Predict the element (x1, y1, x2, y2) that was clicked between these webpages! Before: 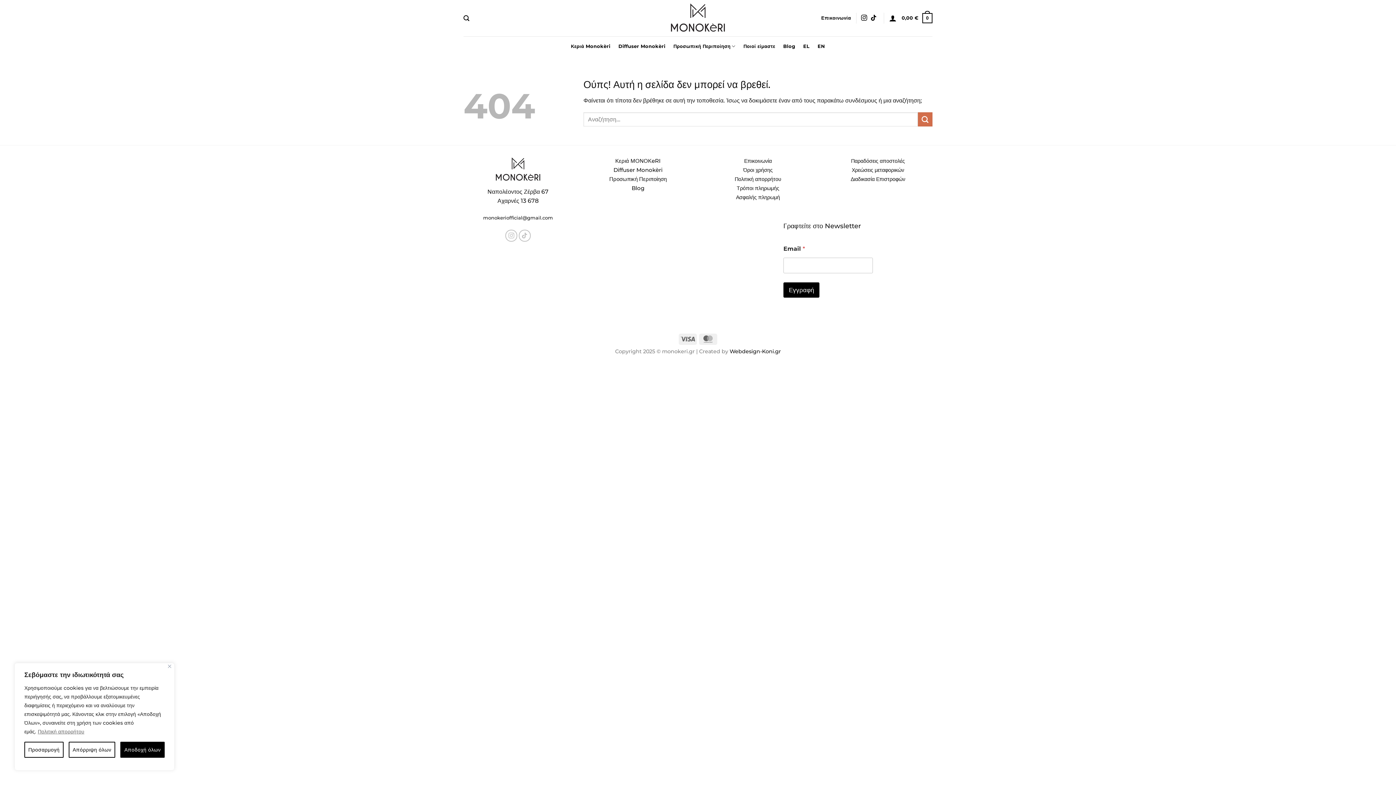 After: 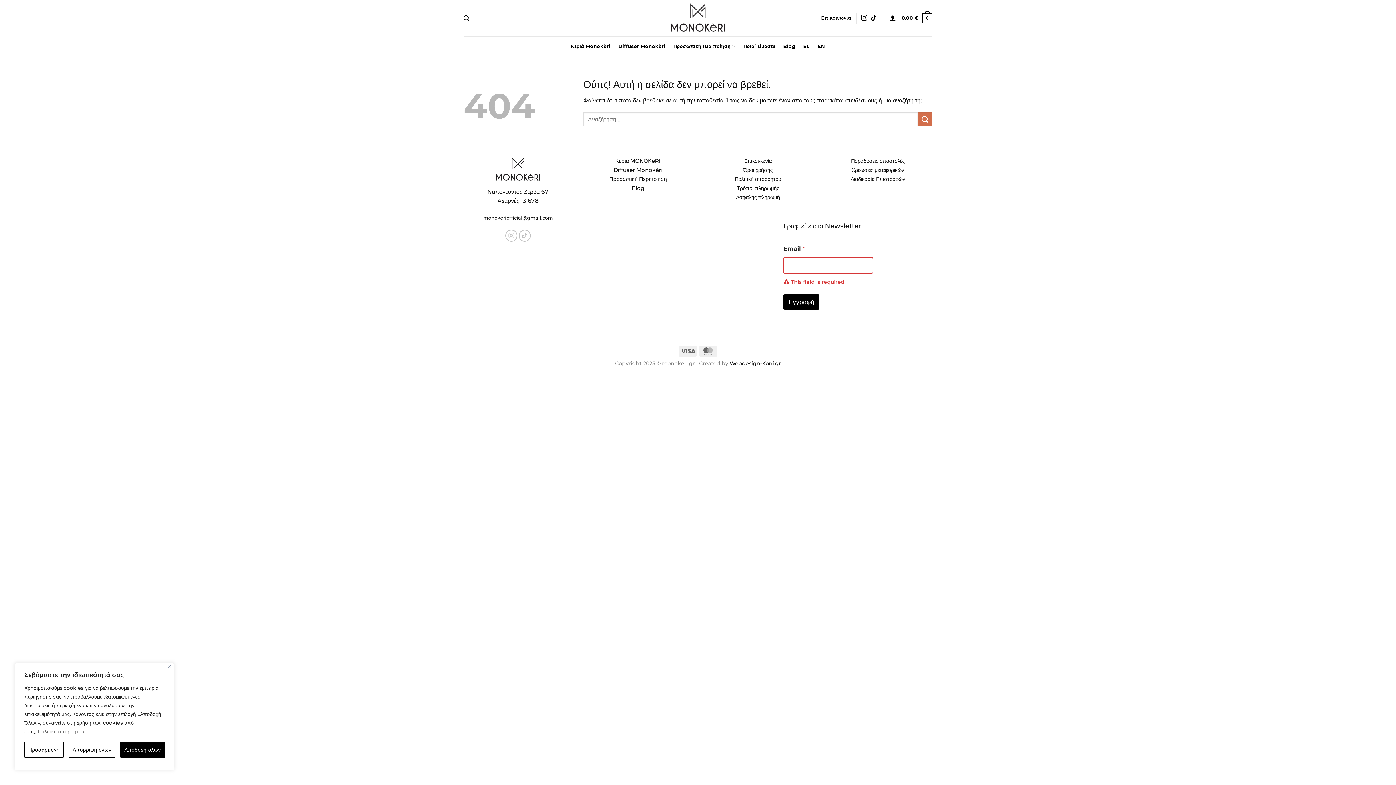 Action: bbox: (783, 282, 819, 297) label: Εγγραφή